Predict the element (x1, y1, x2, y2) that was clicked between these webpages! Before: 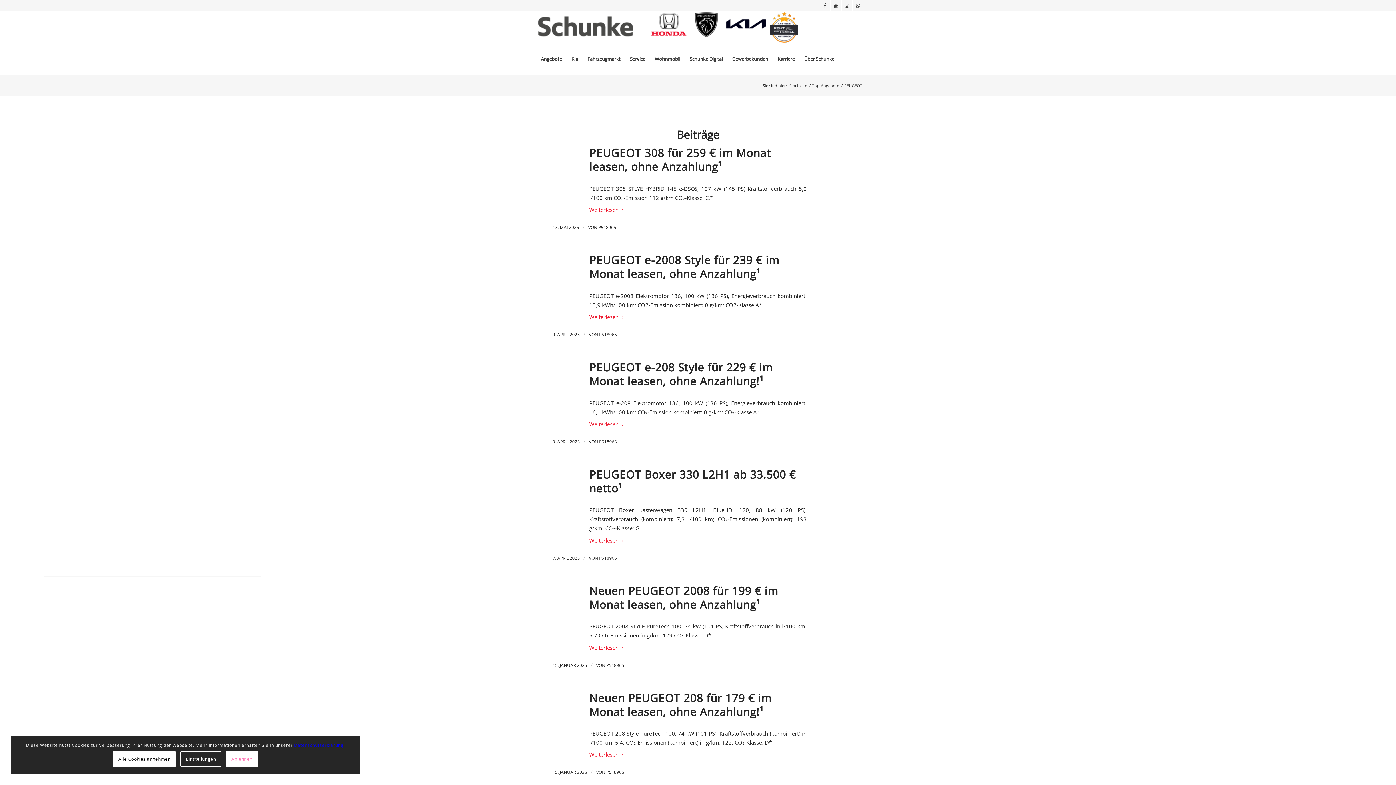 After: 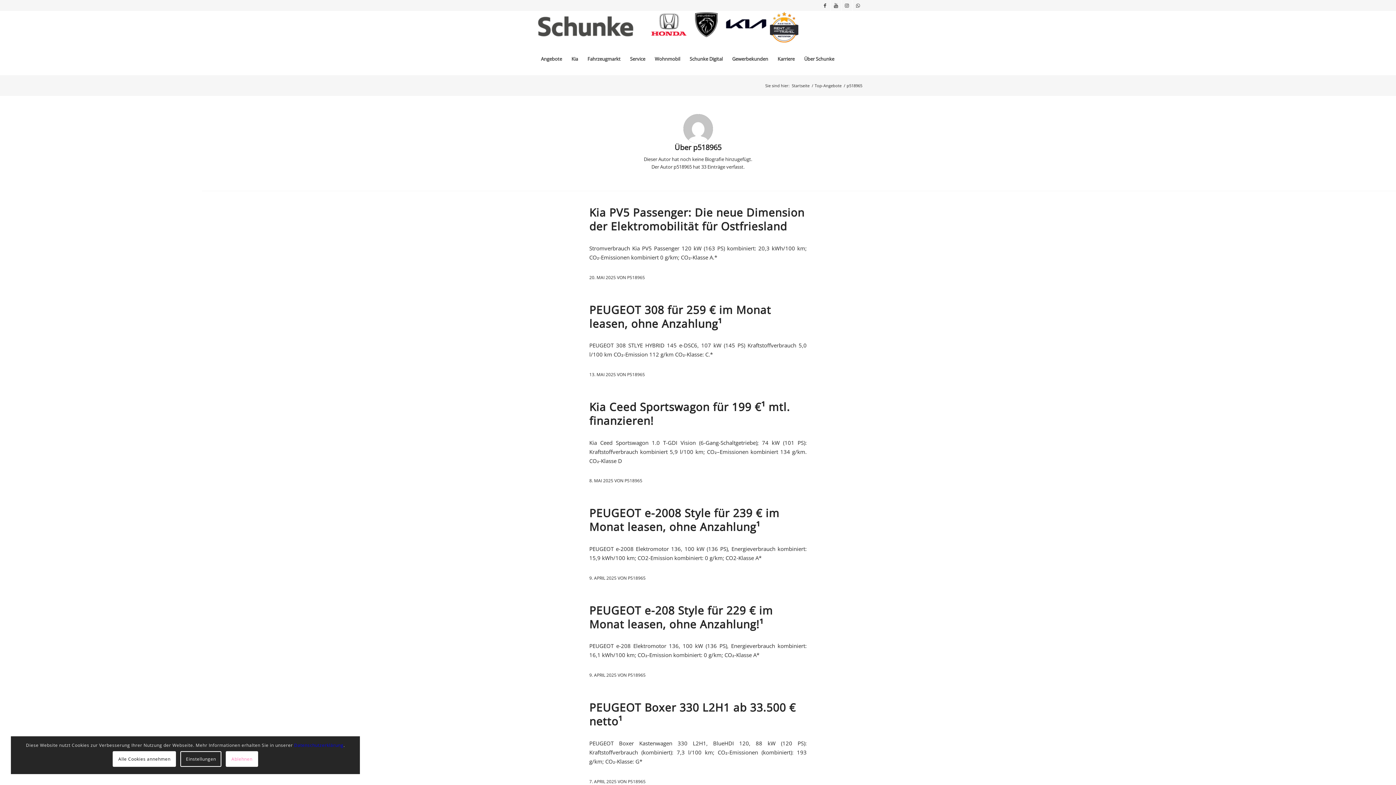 Action: bbox: (606, 662, 624, 668) label: P518965